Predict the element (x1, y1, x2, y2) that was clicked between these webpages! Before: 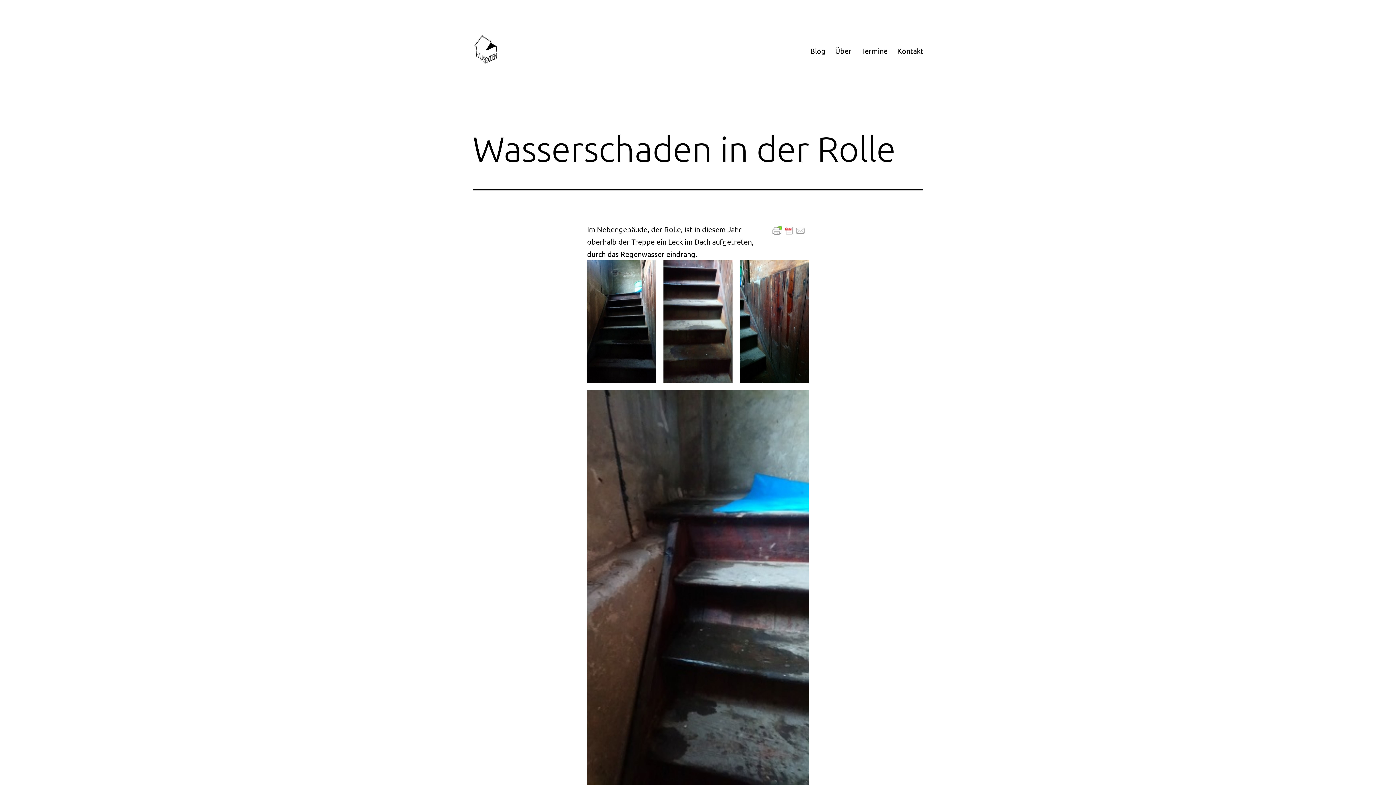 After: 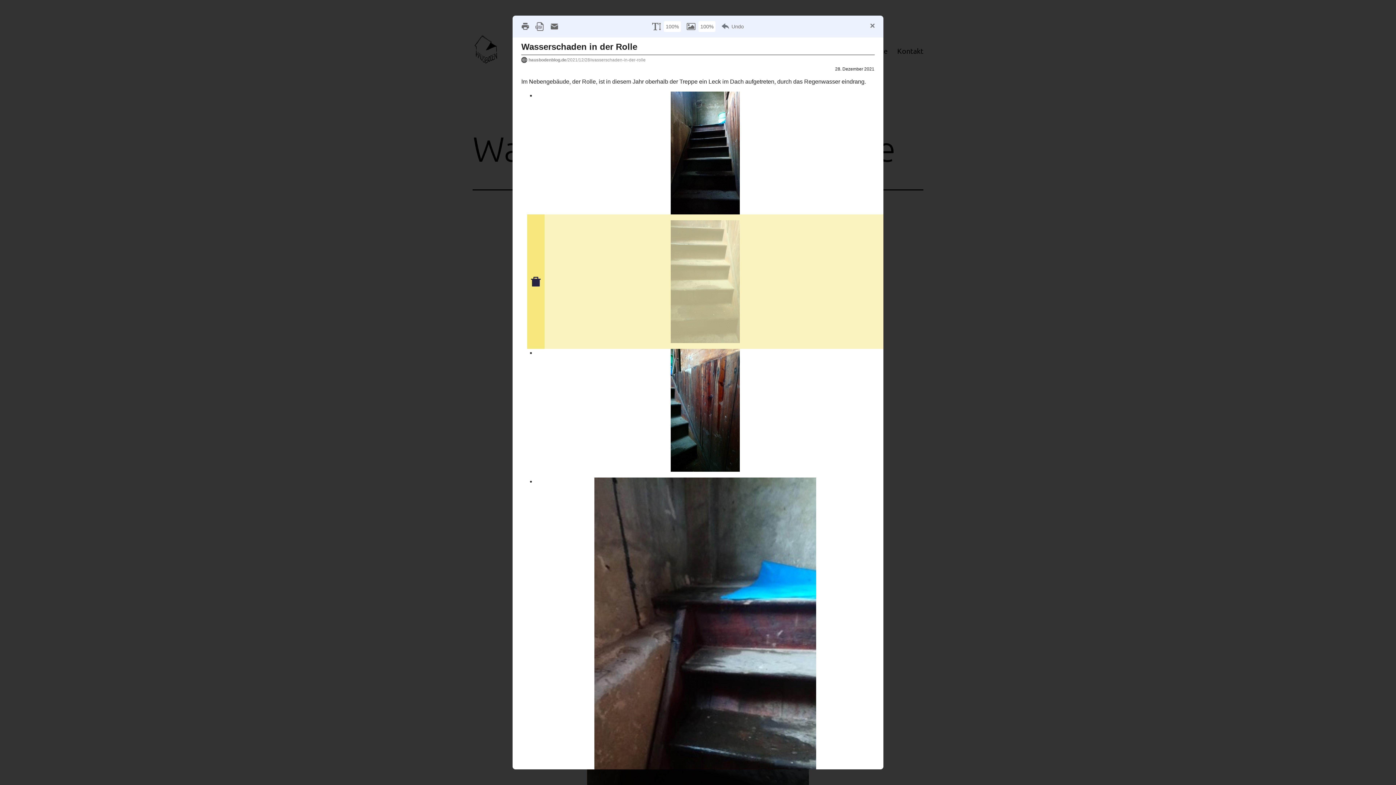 Action: bbox: (769, 226, 809, 233)